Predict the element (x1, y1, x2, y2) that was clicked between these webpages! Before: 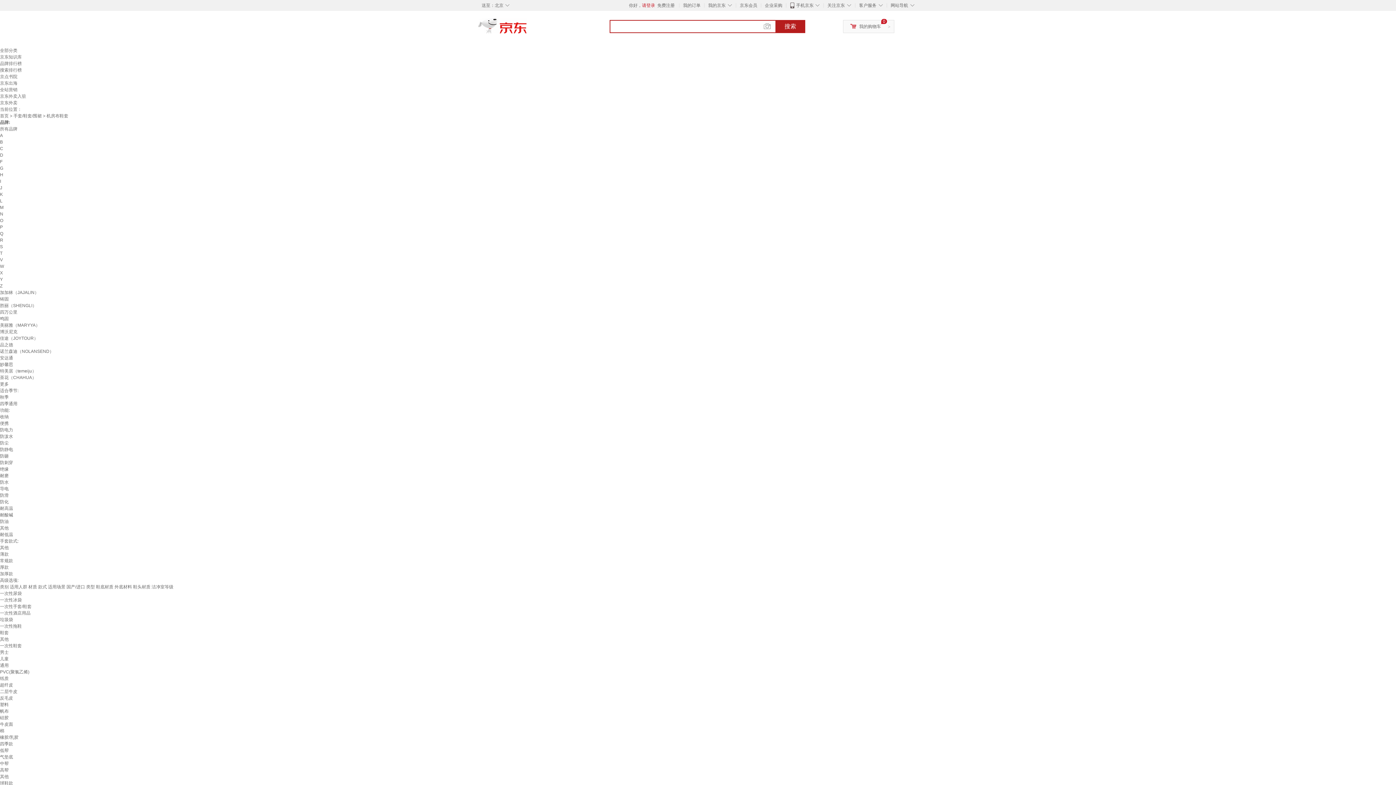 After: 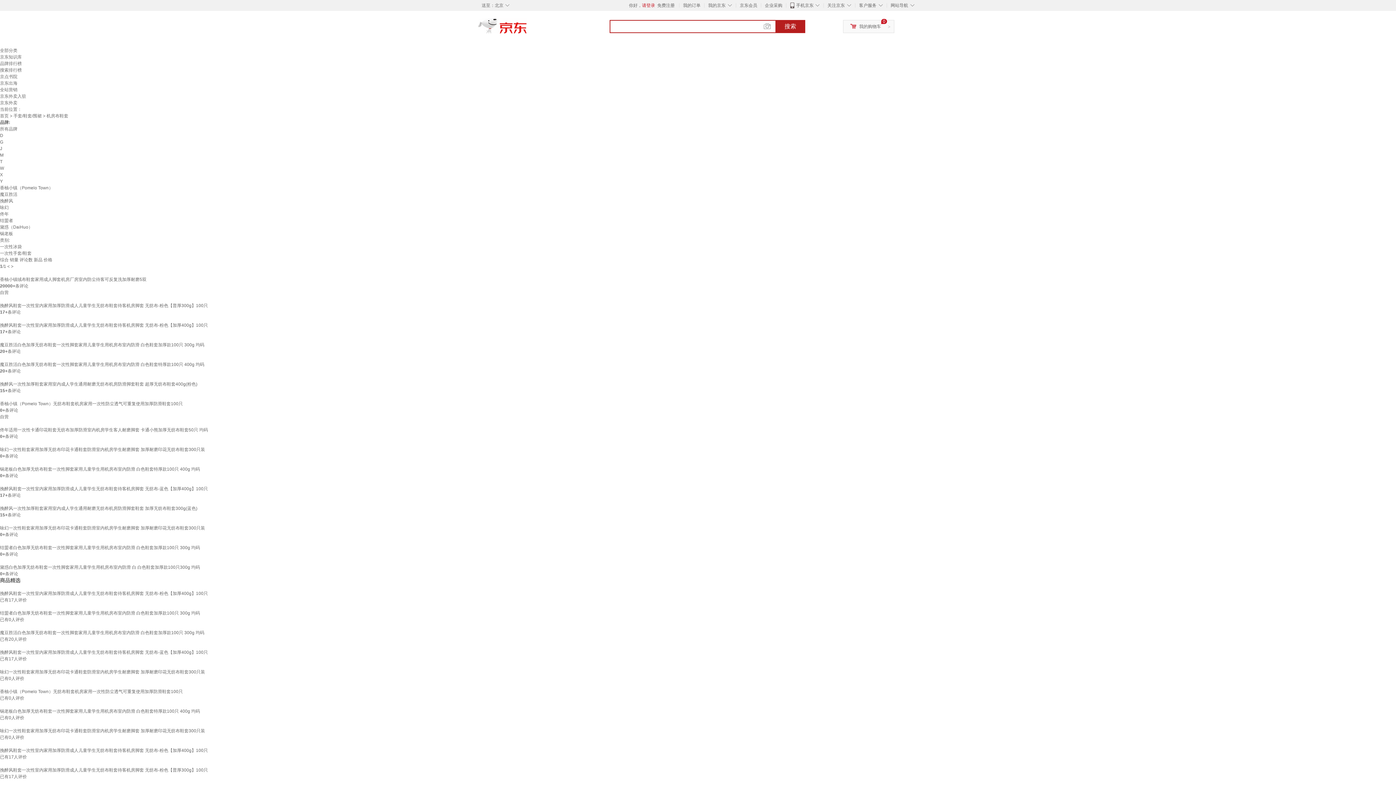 Action: bbox: (0, 676, 8, 681) label: 纸质